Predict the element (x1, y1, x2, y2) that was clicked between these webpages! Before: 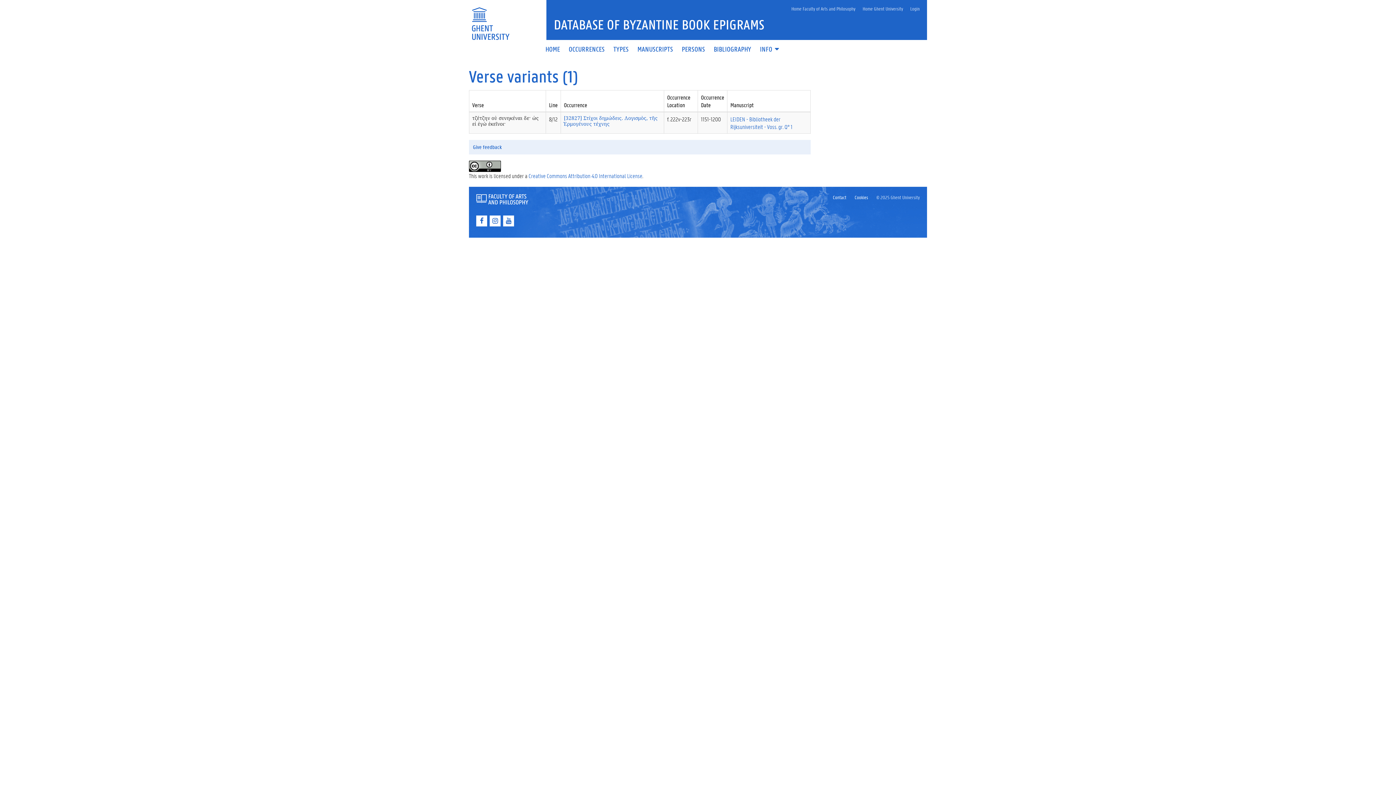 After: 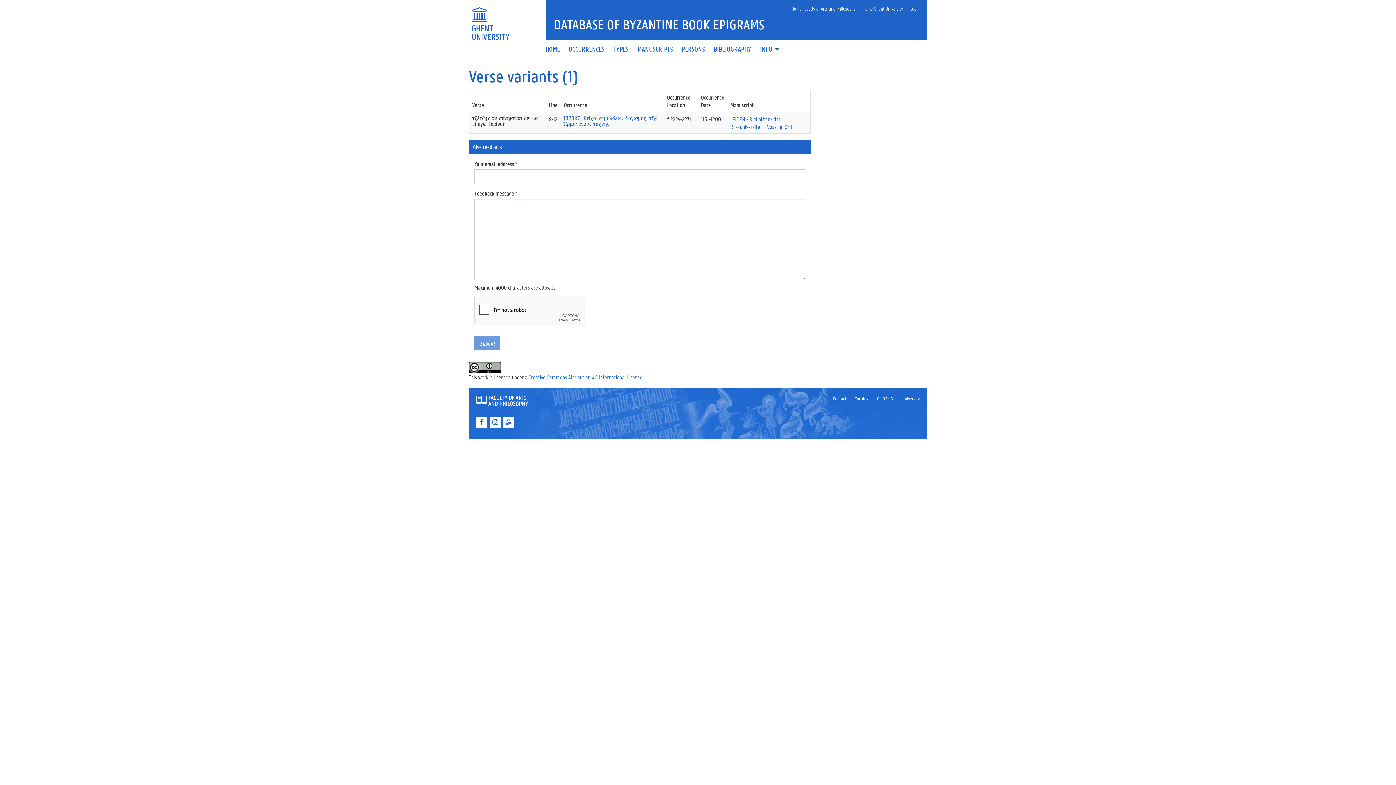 Action: label: Give feedback bbox: (469, 140, 810, 154)